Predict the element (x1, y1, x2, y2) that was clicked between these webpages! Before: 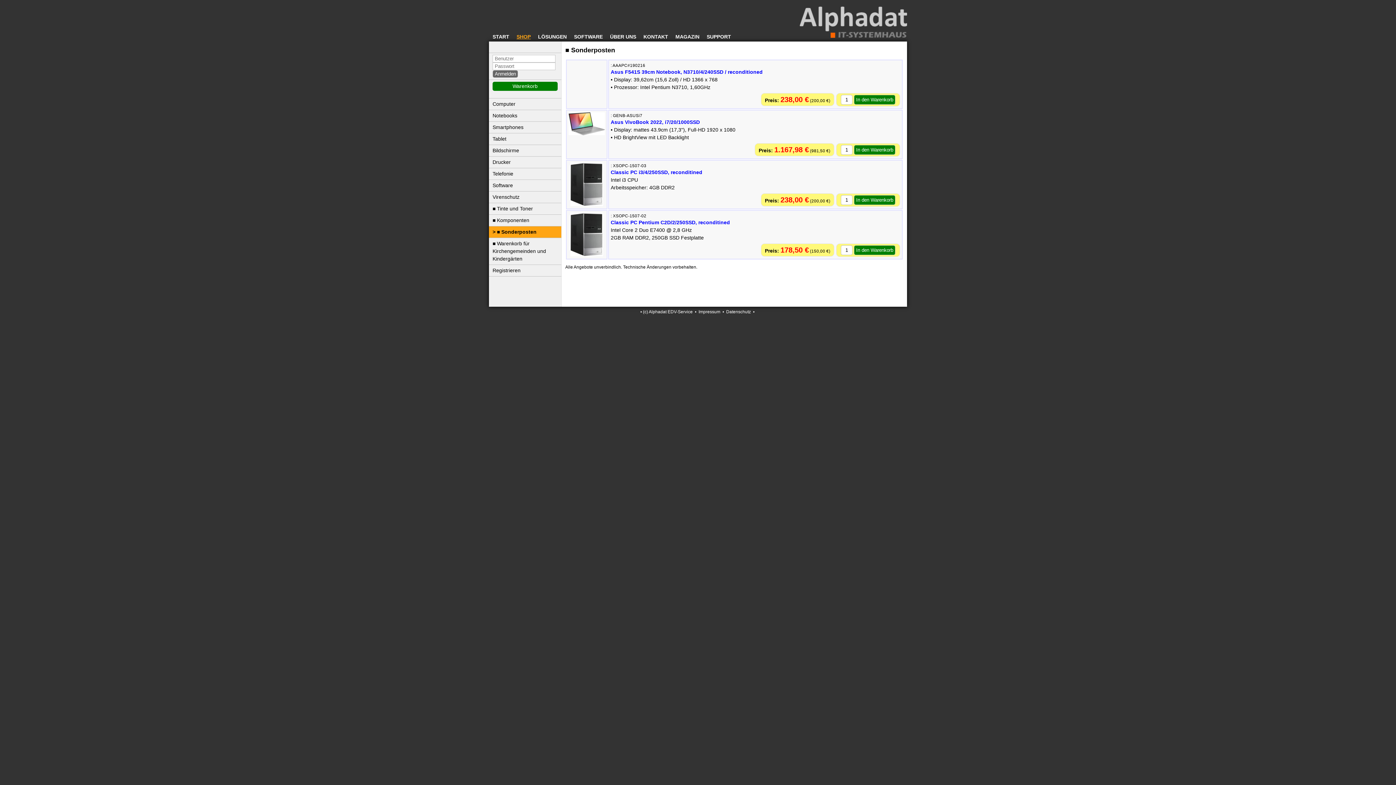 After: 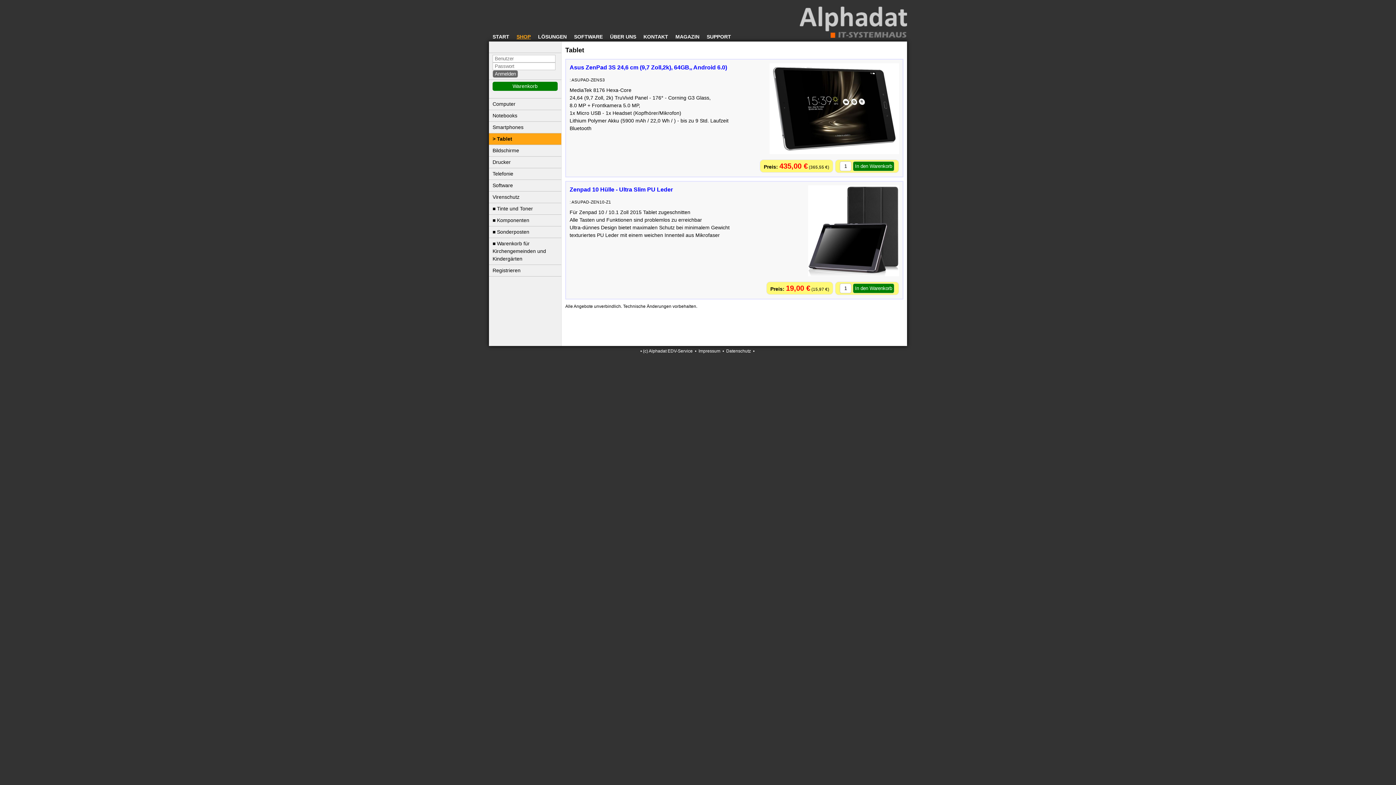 Action: label: Tablet bbox: (489, 133, 561, 144)